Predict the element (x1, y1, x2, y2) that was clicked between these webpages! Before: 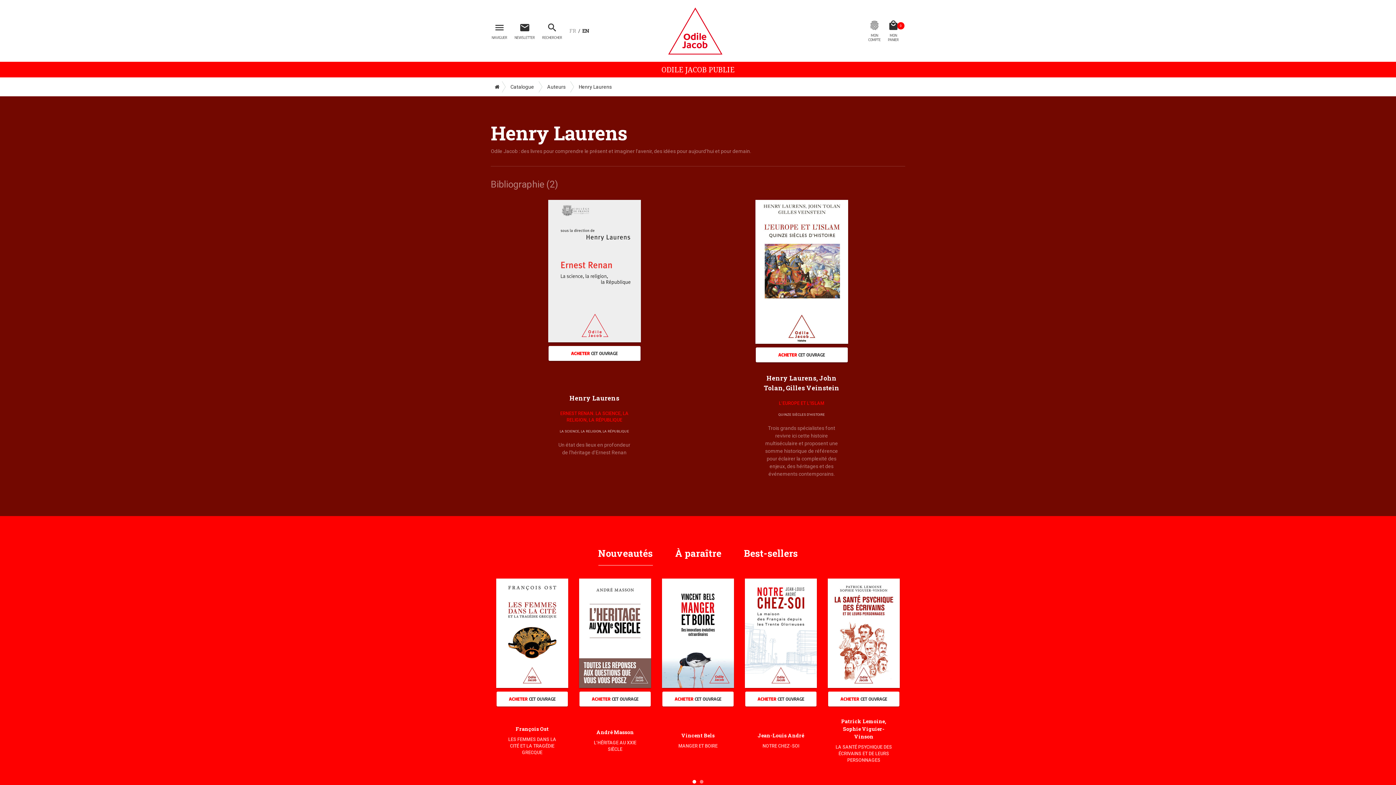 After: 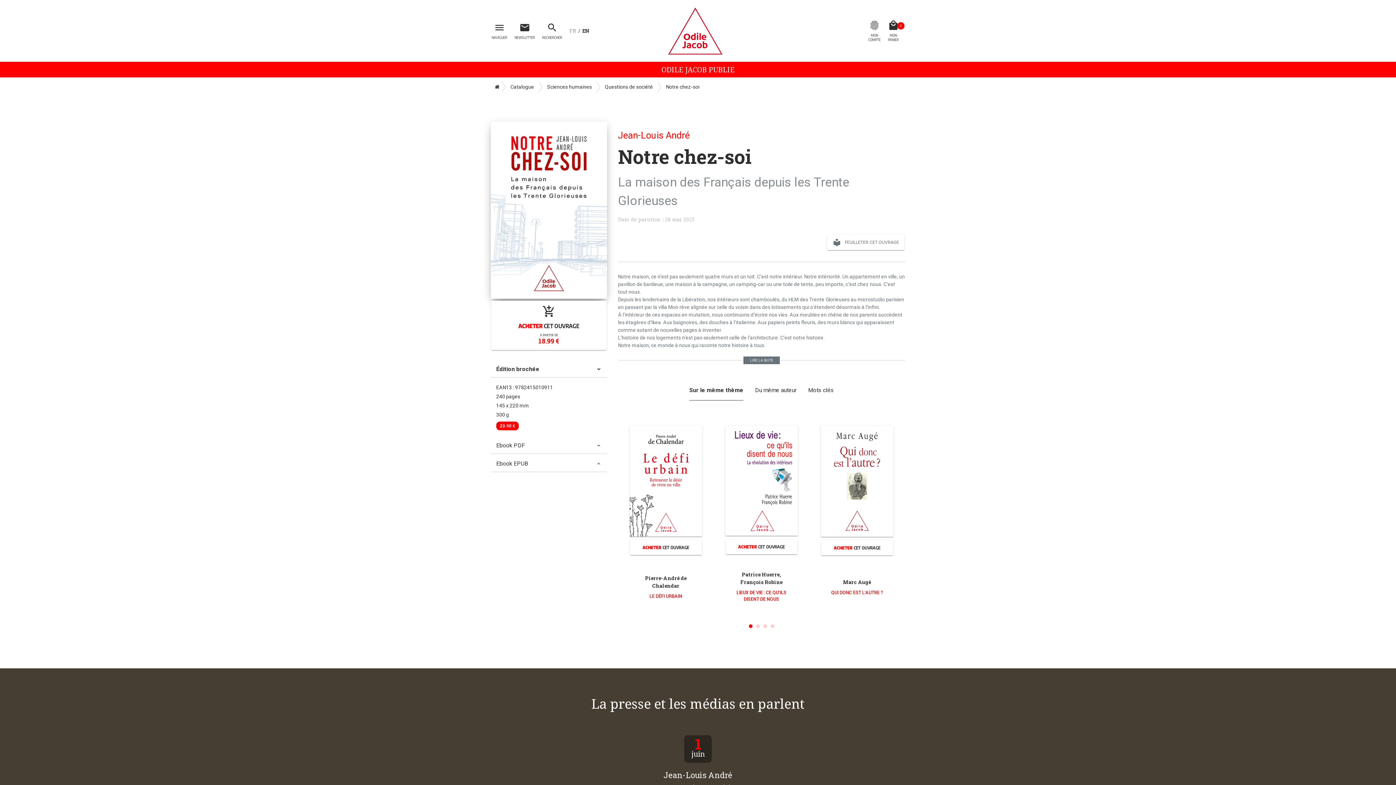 Action: bbox: (762, 743, 799, 749) label: NOTRE CHEZ-SOI